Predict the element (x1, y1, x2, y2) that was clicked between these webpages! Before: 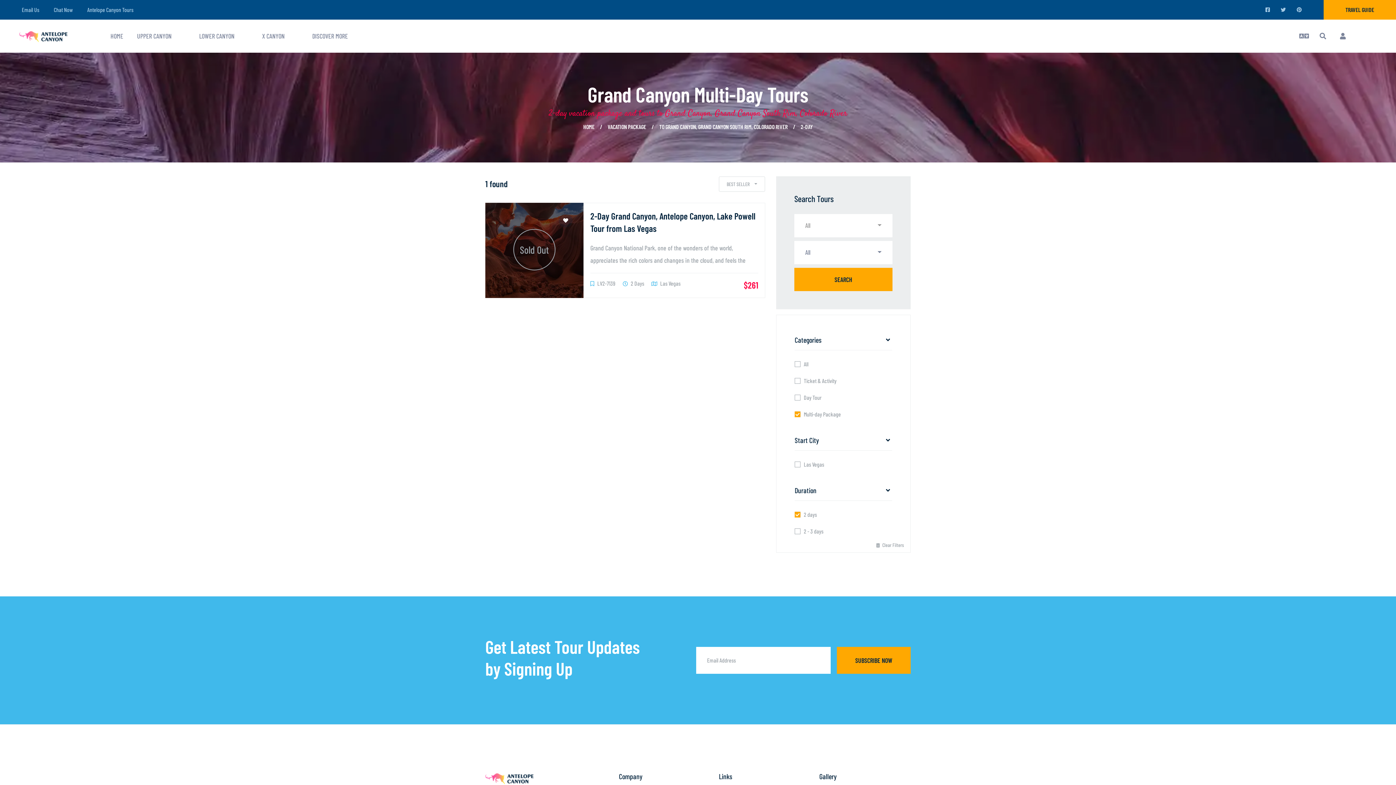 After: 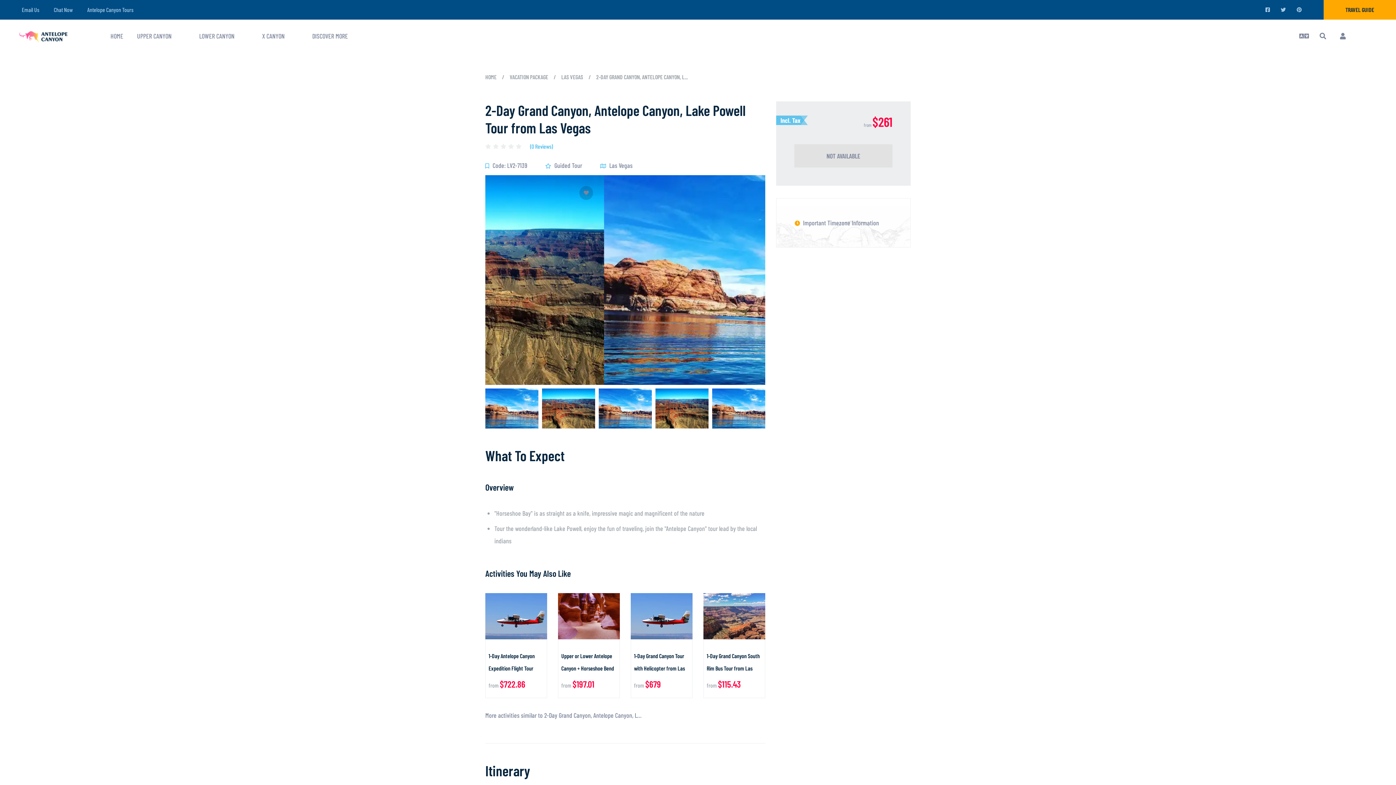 Action: label:  Las Vegas bbox: (651, 279, 680, 286)